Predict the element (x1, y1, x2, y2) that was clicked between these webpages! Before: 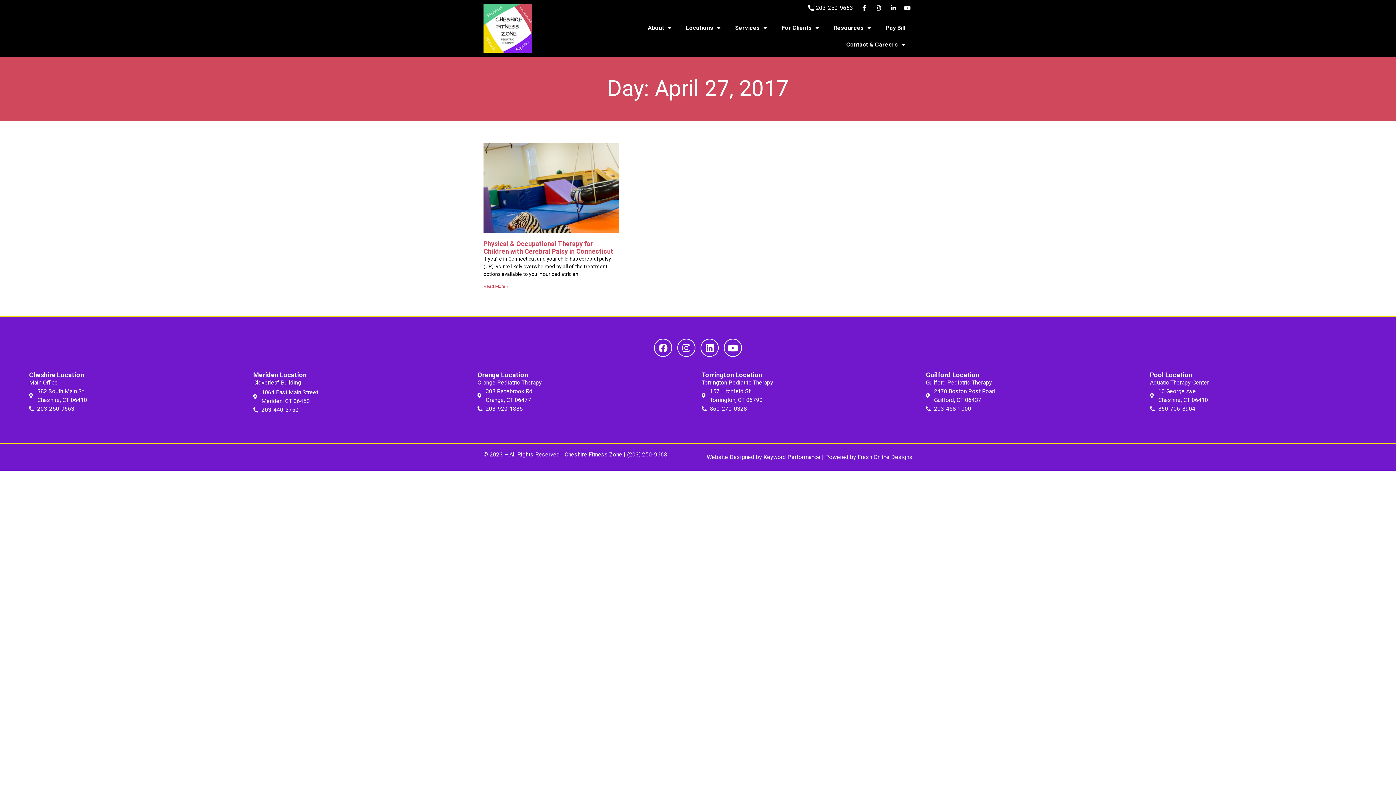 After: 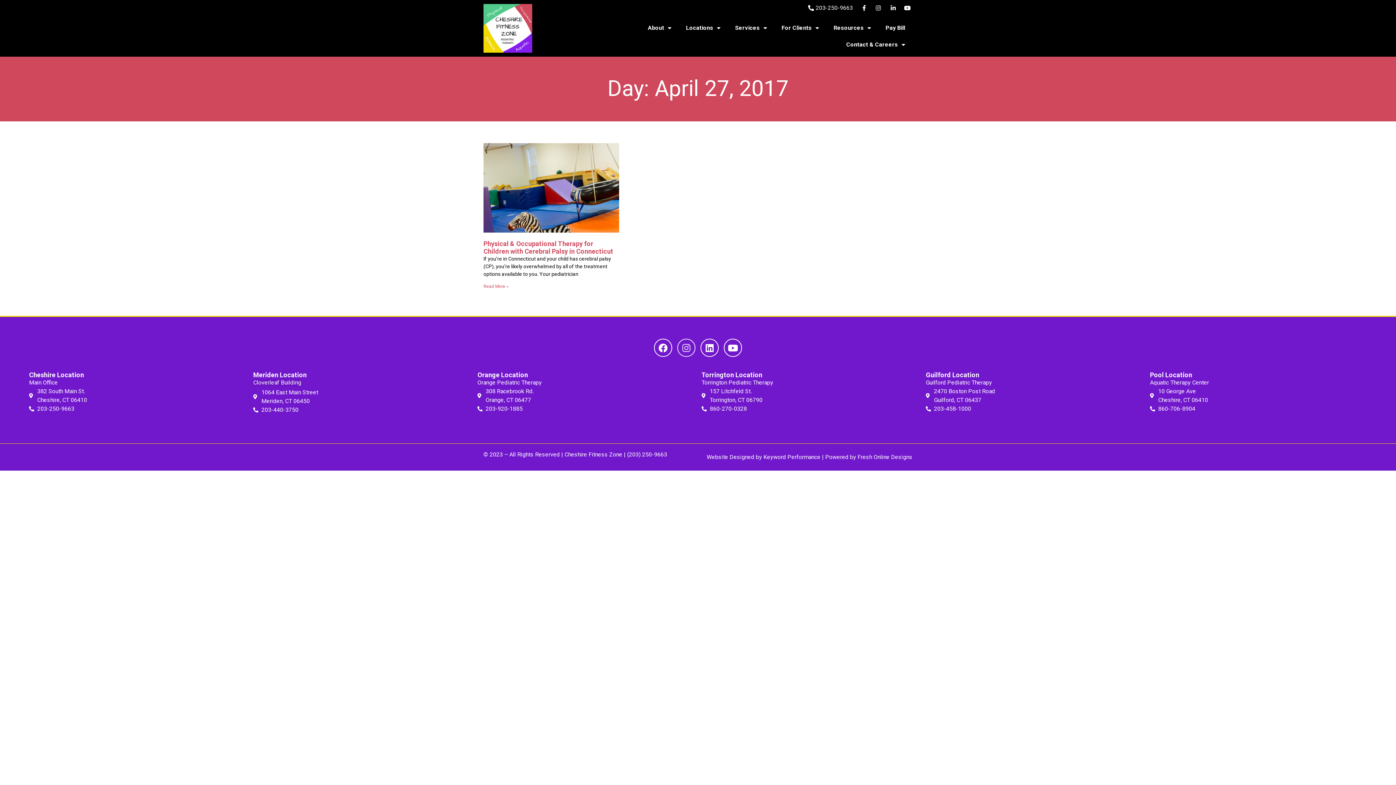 Action: bbox: (677, 339, 695, 357) label: Instagram